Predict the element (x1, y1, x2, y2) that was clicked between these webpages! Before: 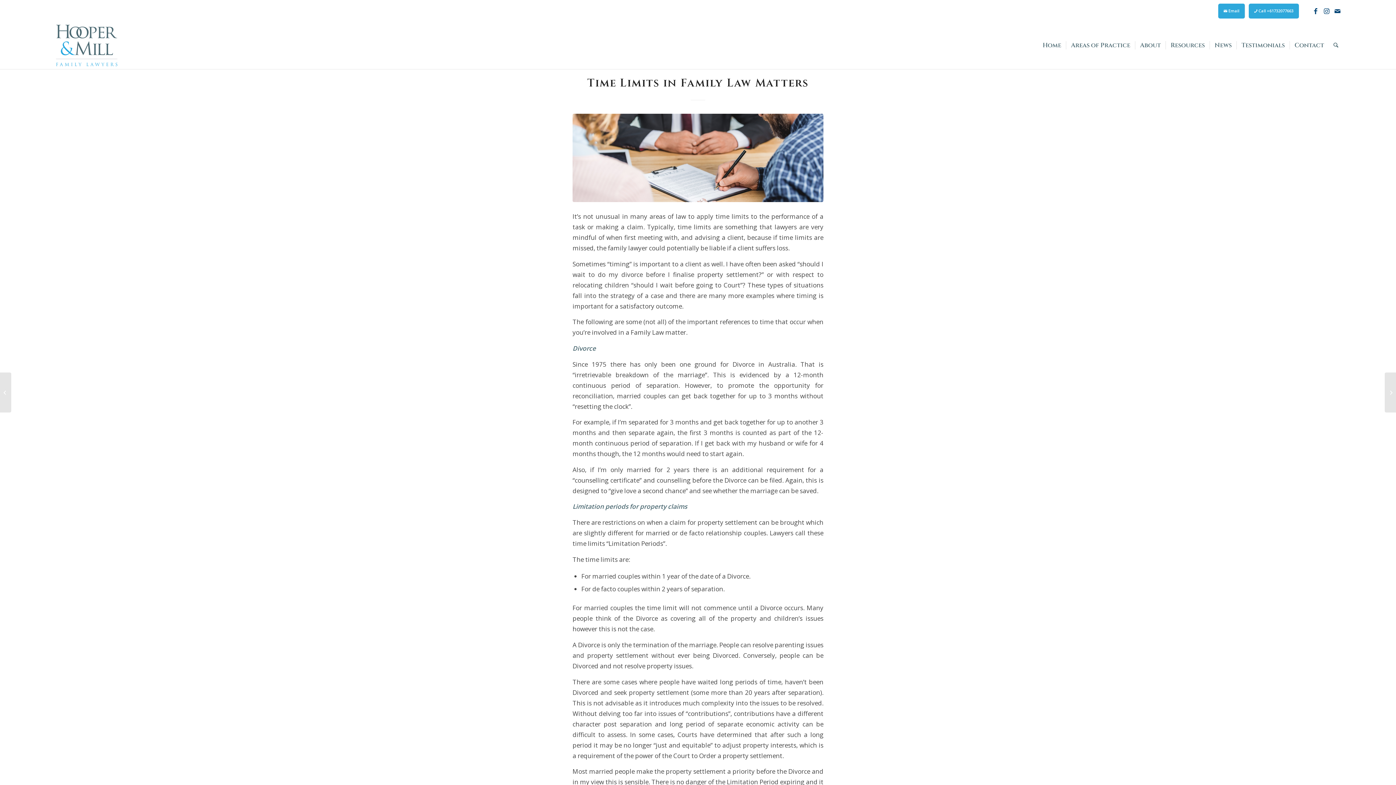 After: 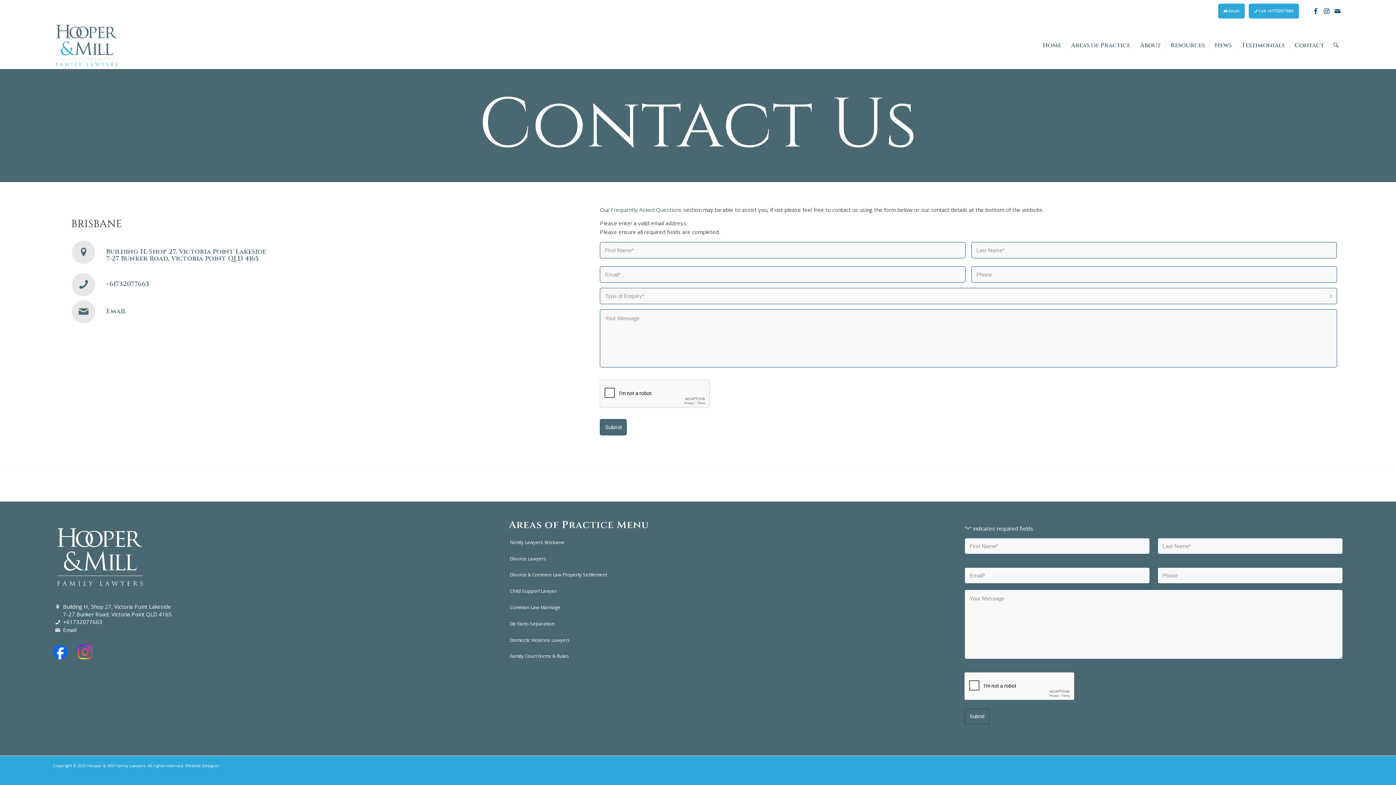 Action: bbox: (1289, 21, 1329, 69) label: Contact